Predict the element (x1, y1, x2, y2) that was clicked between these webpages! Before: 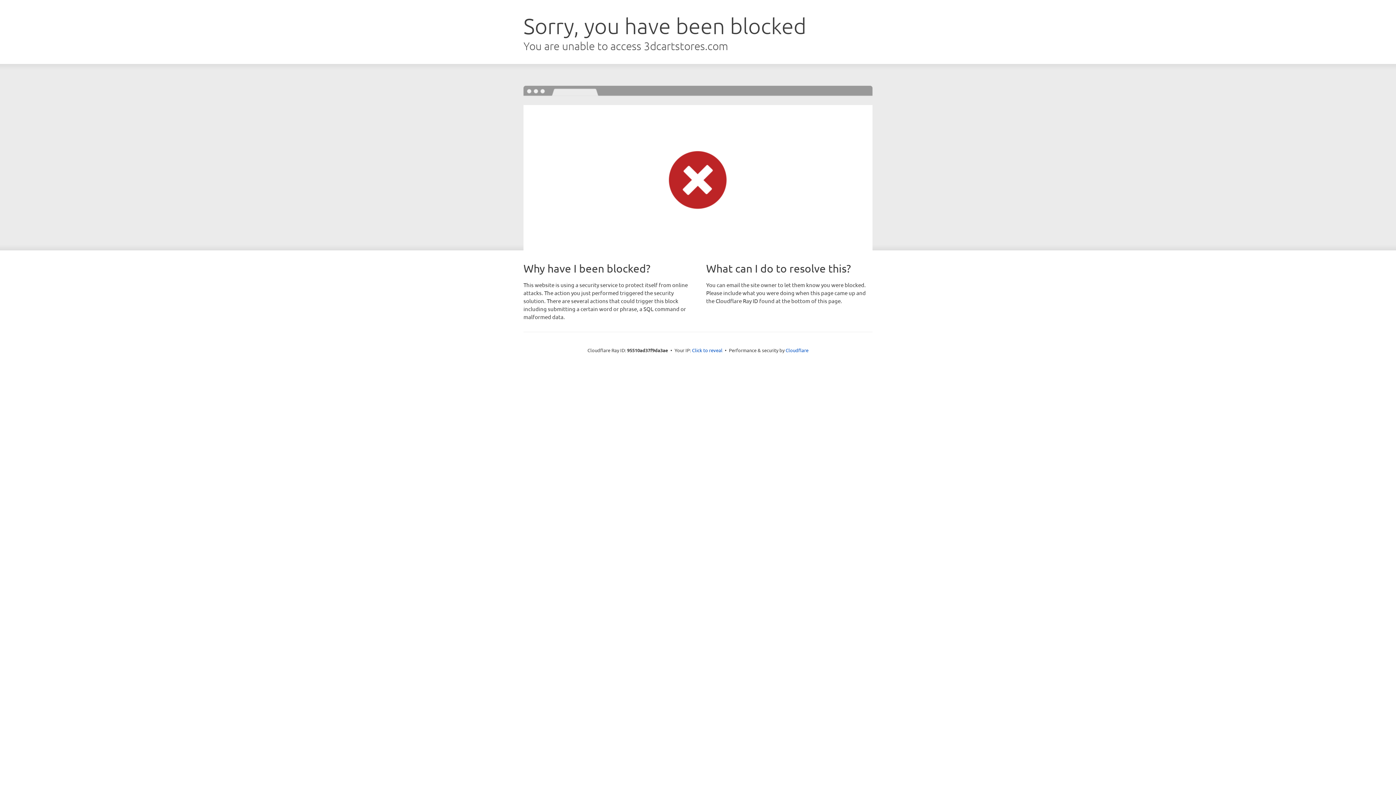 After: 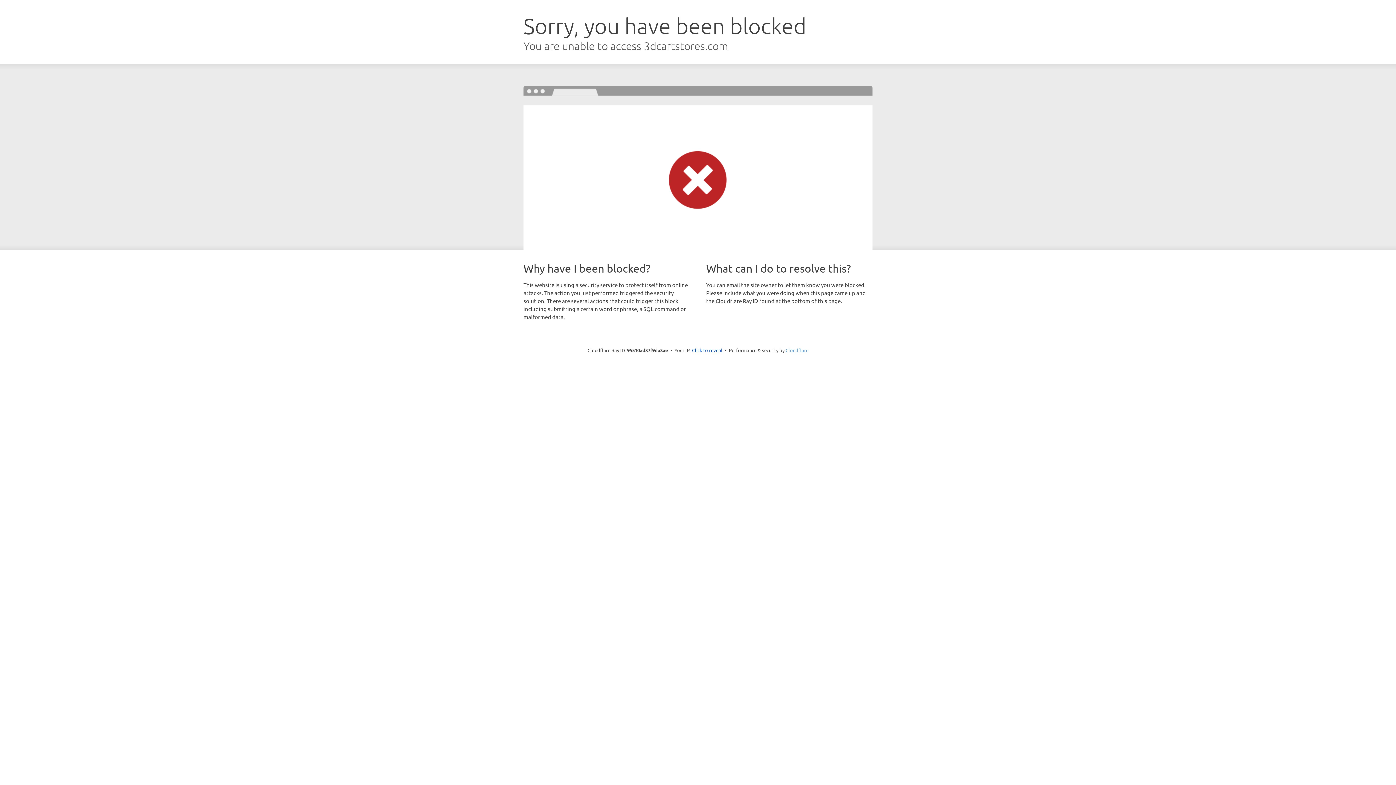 Action: bbox: (785, 347, 808, 353) label: Cloudflare